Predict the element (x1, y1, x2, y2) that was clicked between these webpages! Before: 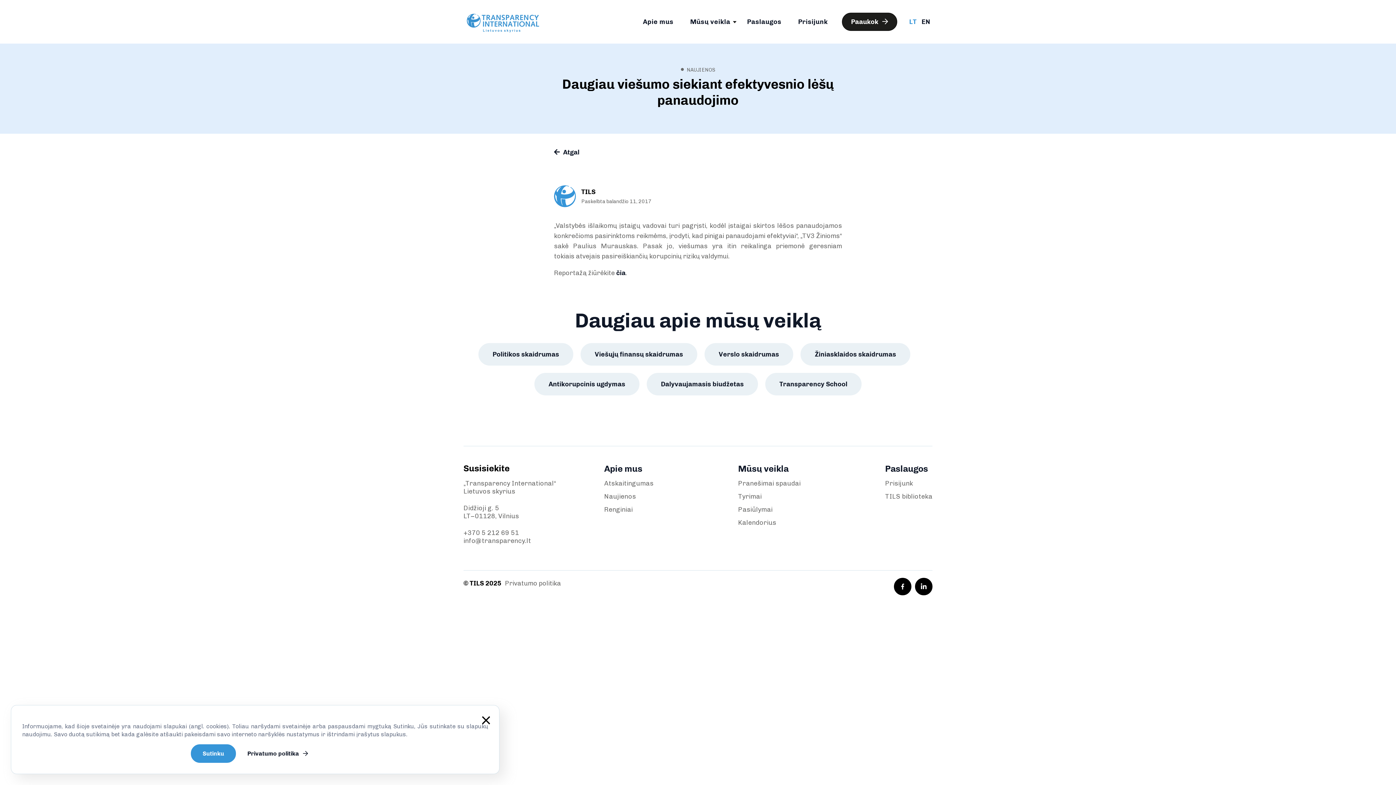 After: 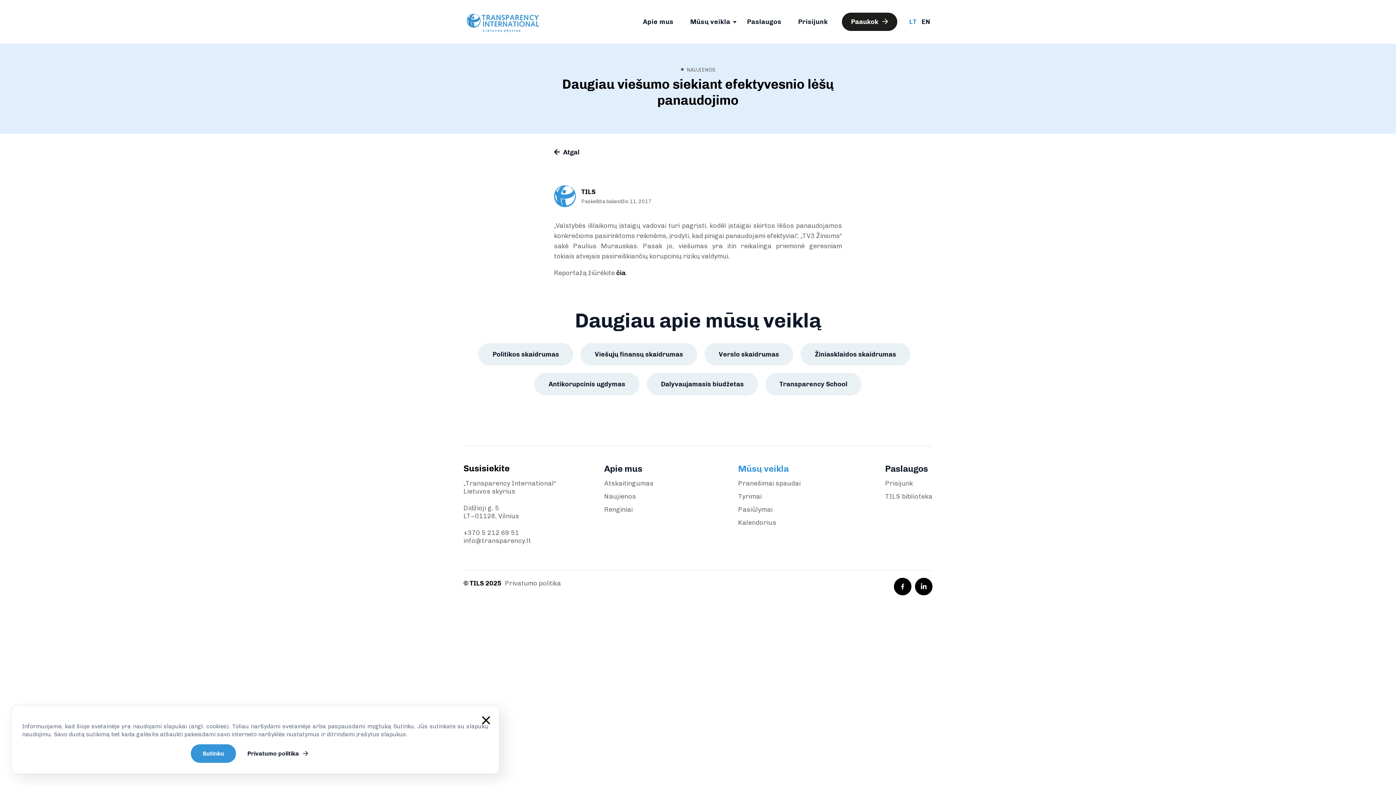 Action: label: Mūsų veikla bbox: (738, 463, 788, 474)